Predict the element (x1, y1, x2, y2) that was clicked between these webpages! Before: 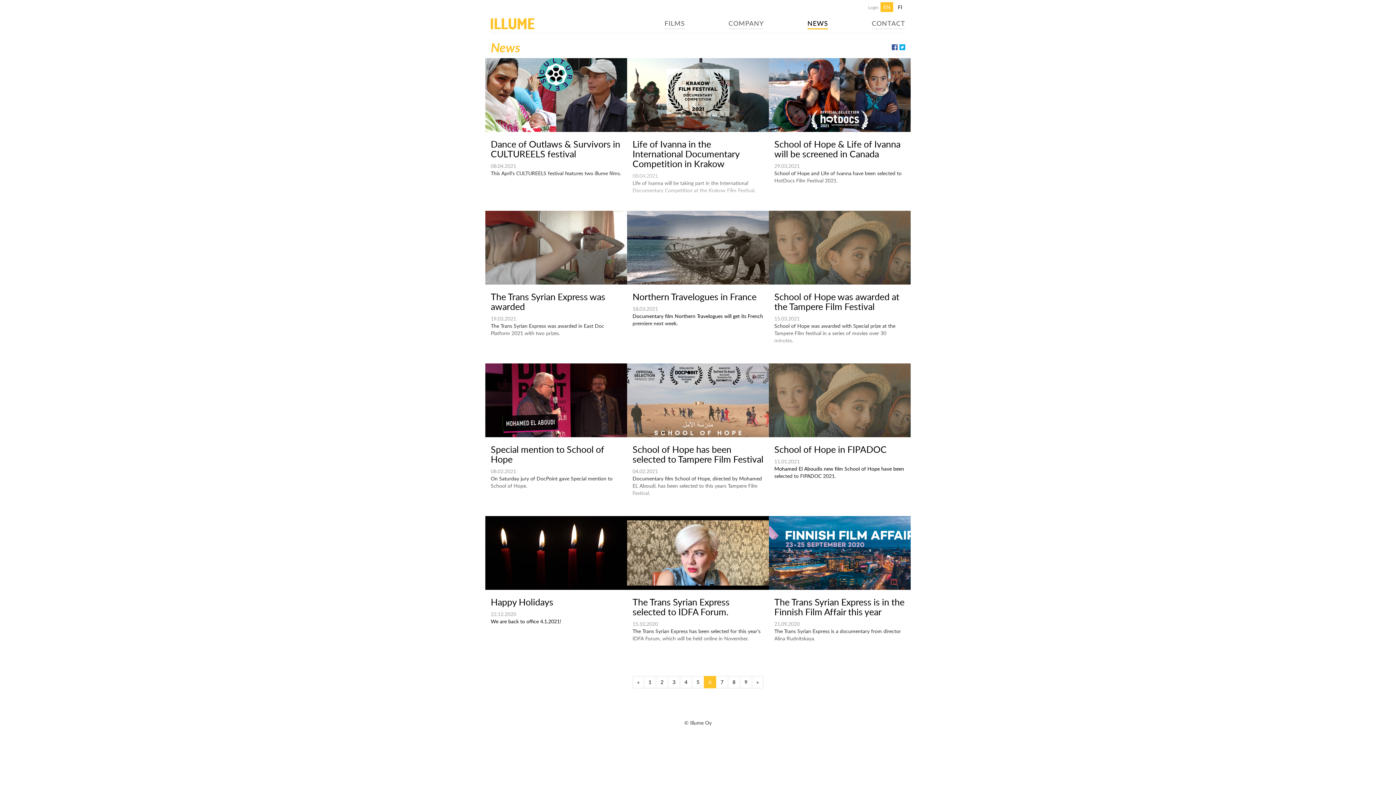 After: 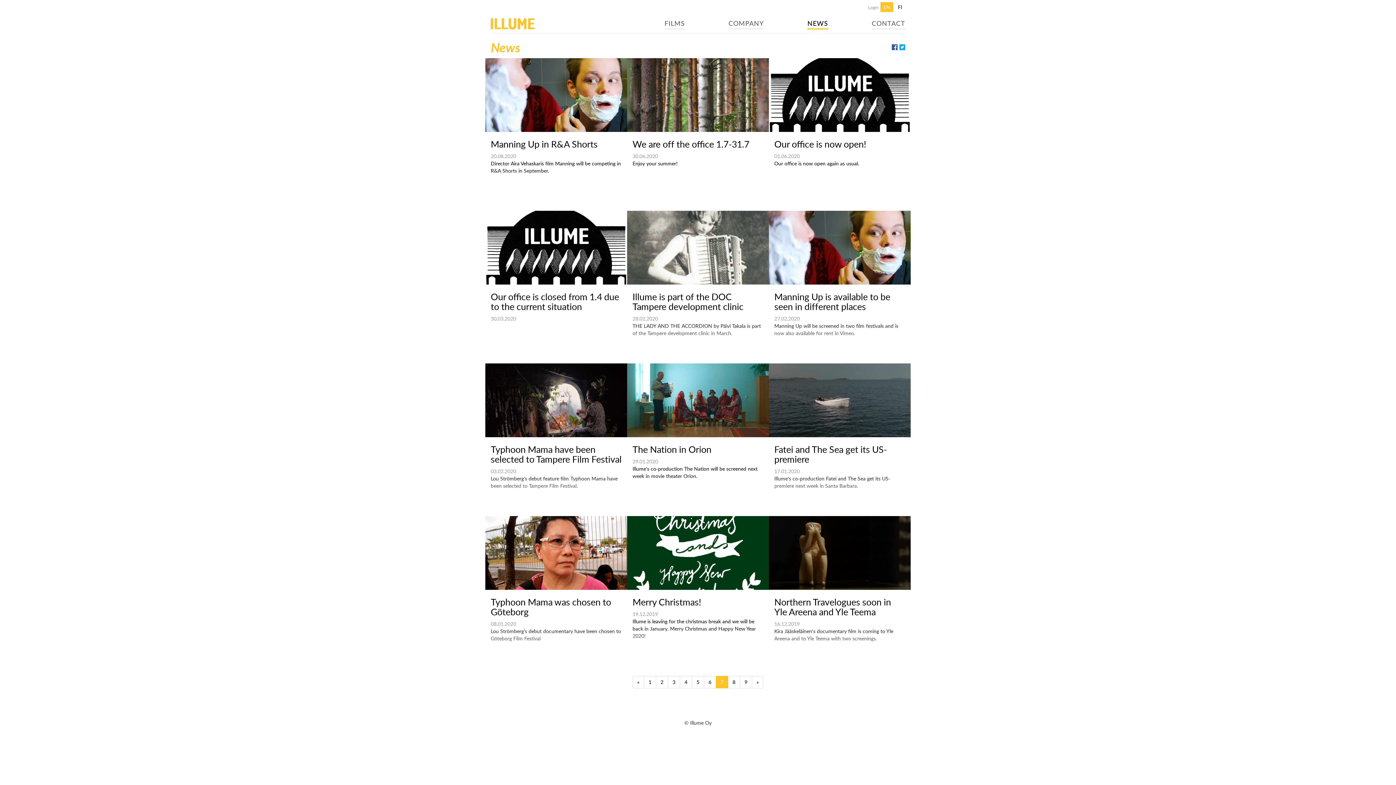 Action: label: 7 bbox: (716, 676, 728, 688)